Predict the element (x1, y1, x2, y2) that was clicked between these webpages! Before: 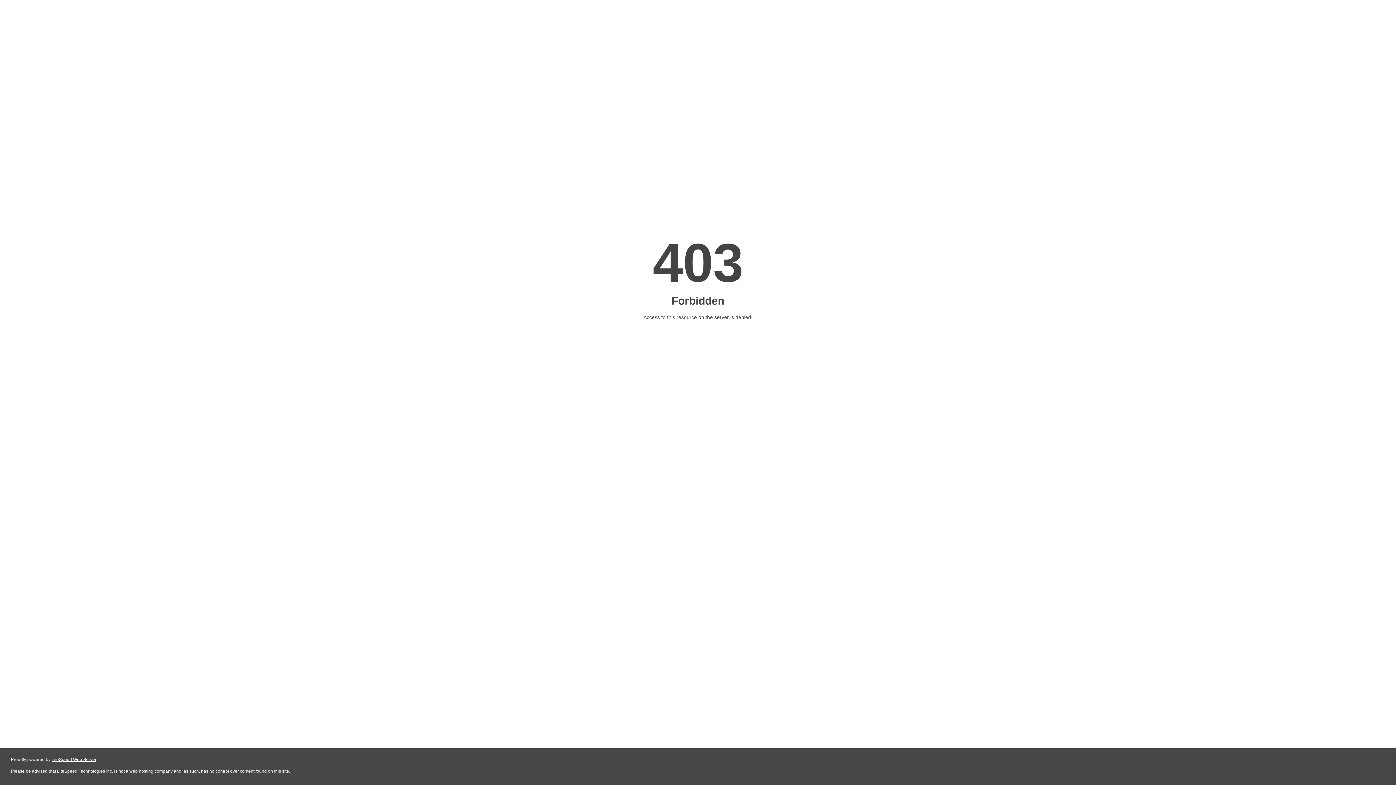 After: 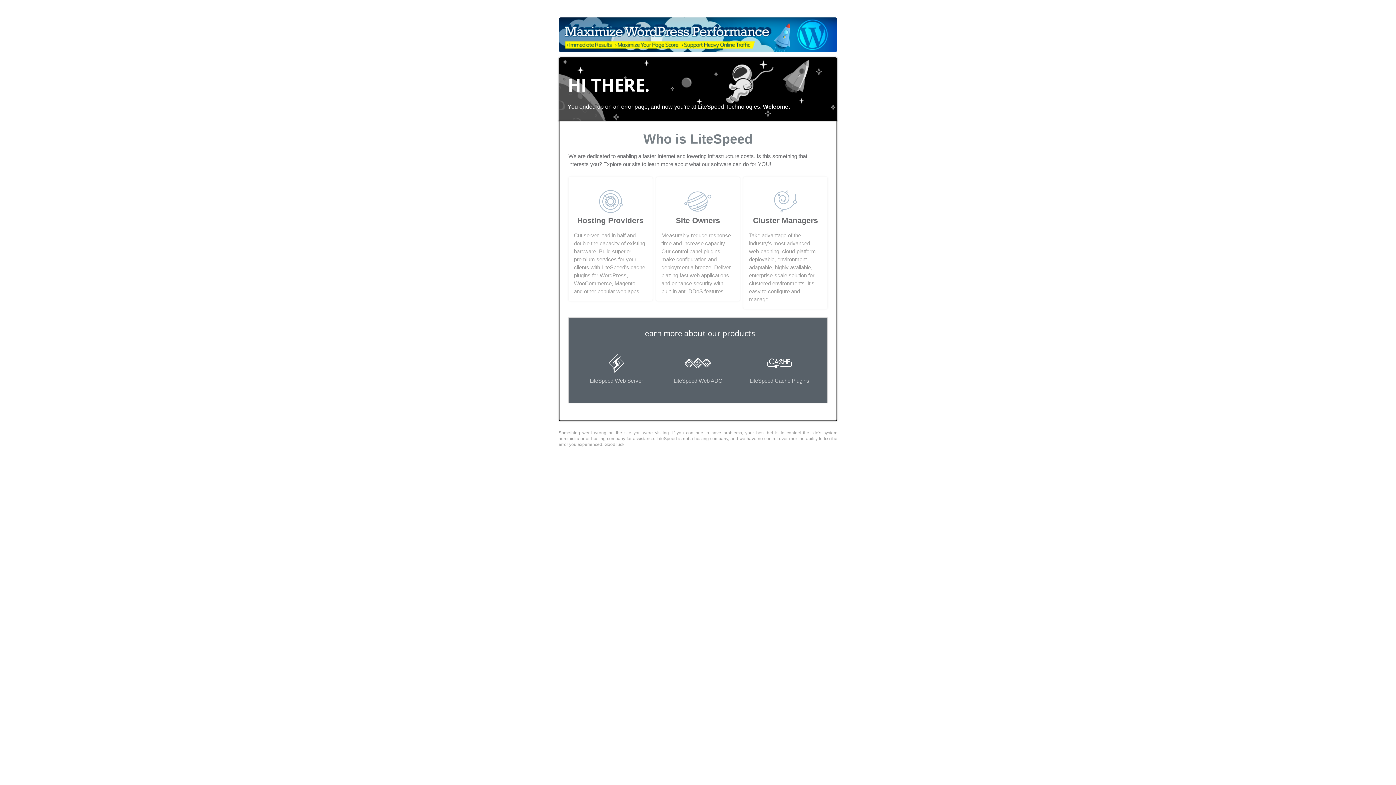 Action: label: LiteSpeed Web Server bbox: (51, 757, 96, 762)